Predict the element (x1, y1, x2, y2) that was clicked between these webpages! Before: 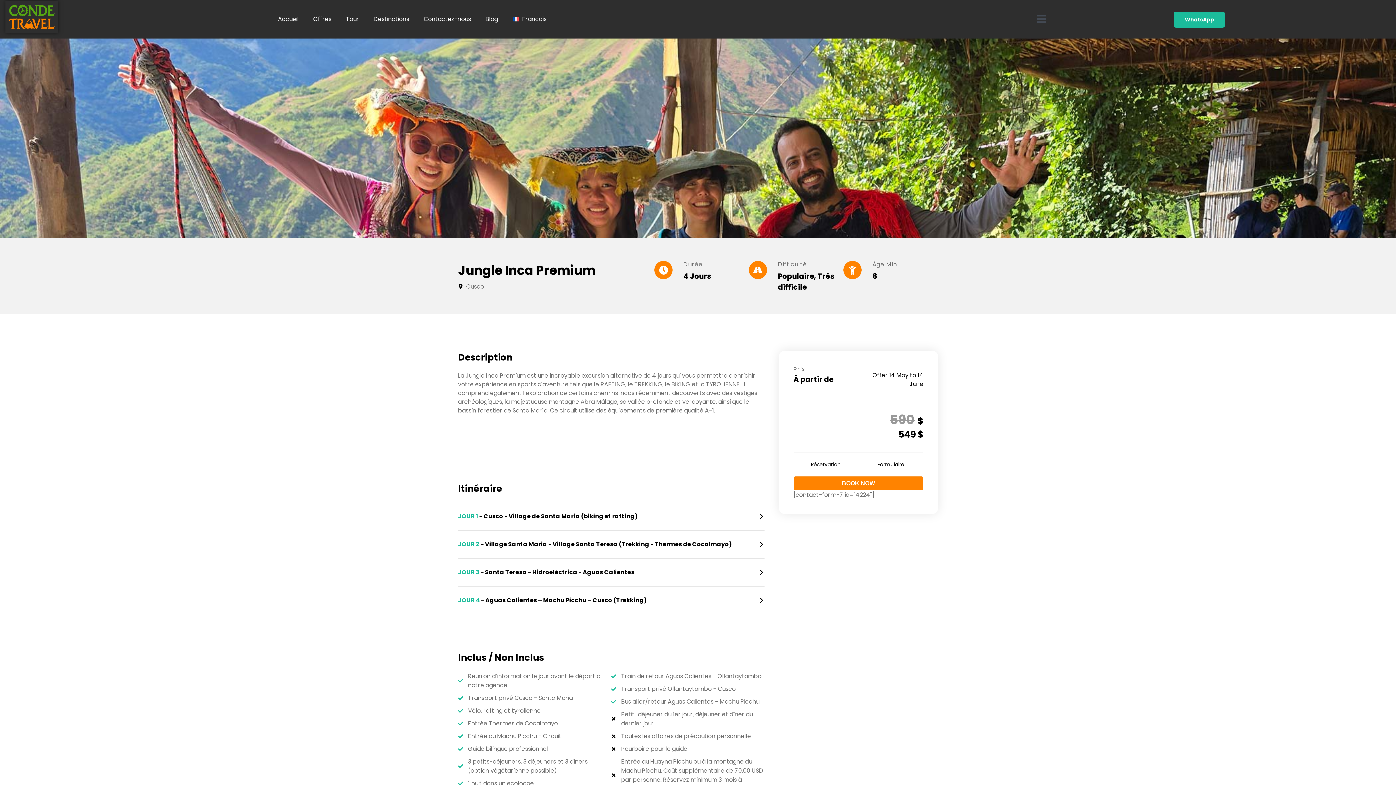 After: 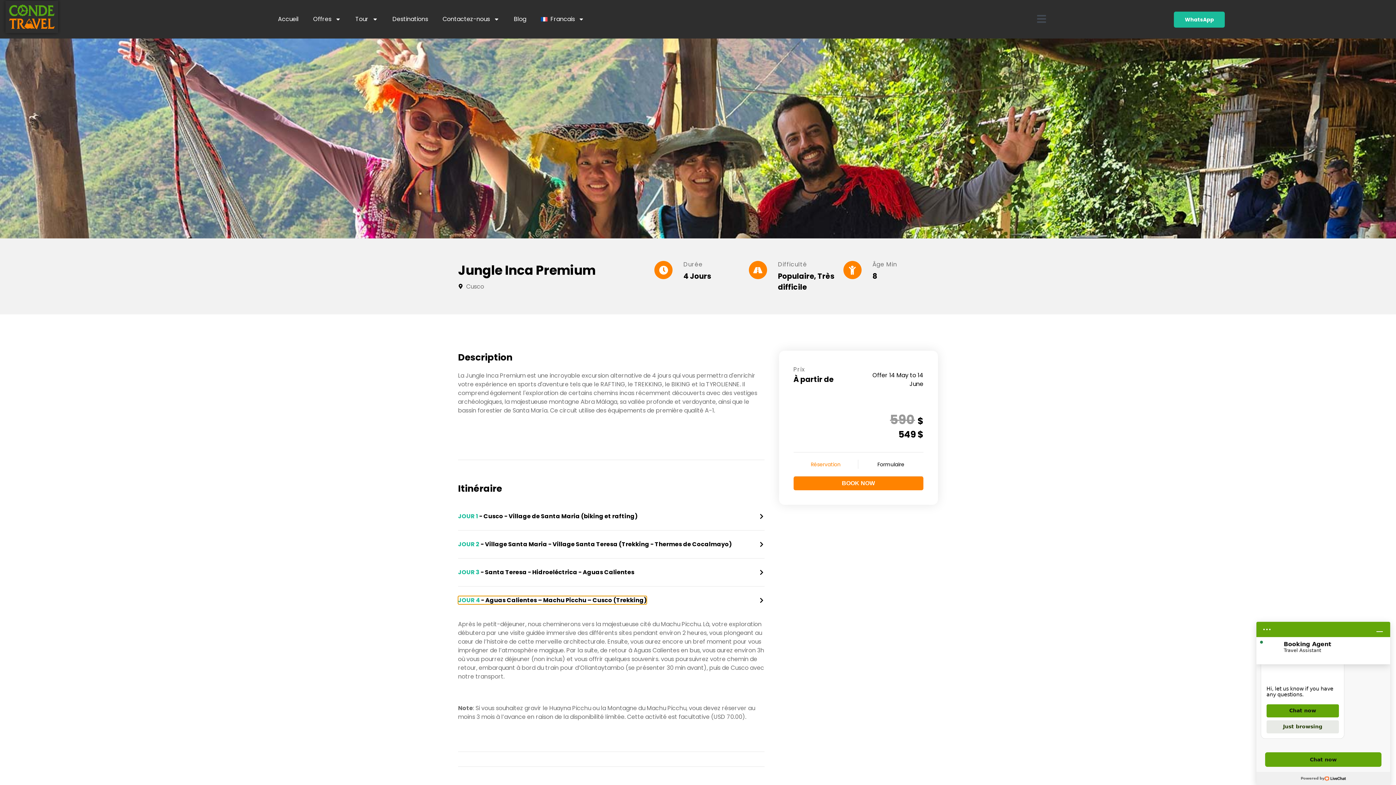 Action: bbox: (458, 586, 764, 614) label: JOUR 4 - Aguas Calientes – Machu Picchu – Cusco (Trekking)